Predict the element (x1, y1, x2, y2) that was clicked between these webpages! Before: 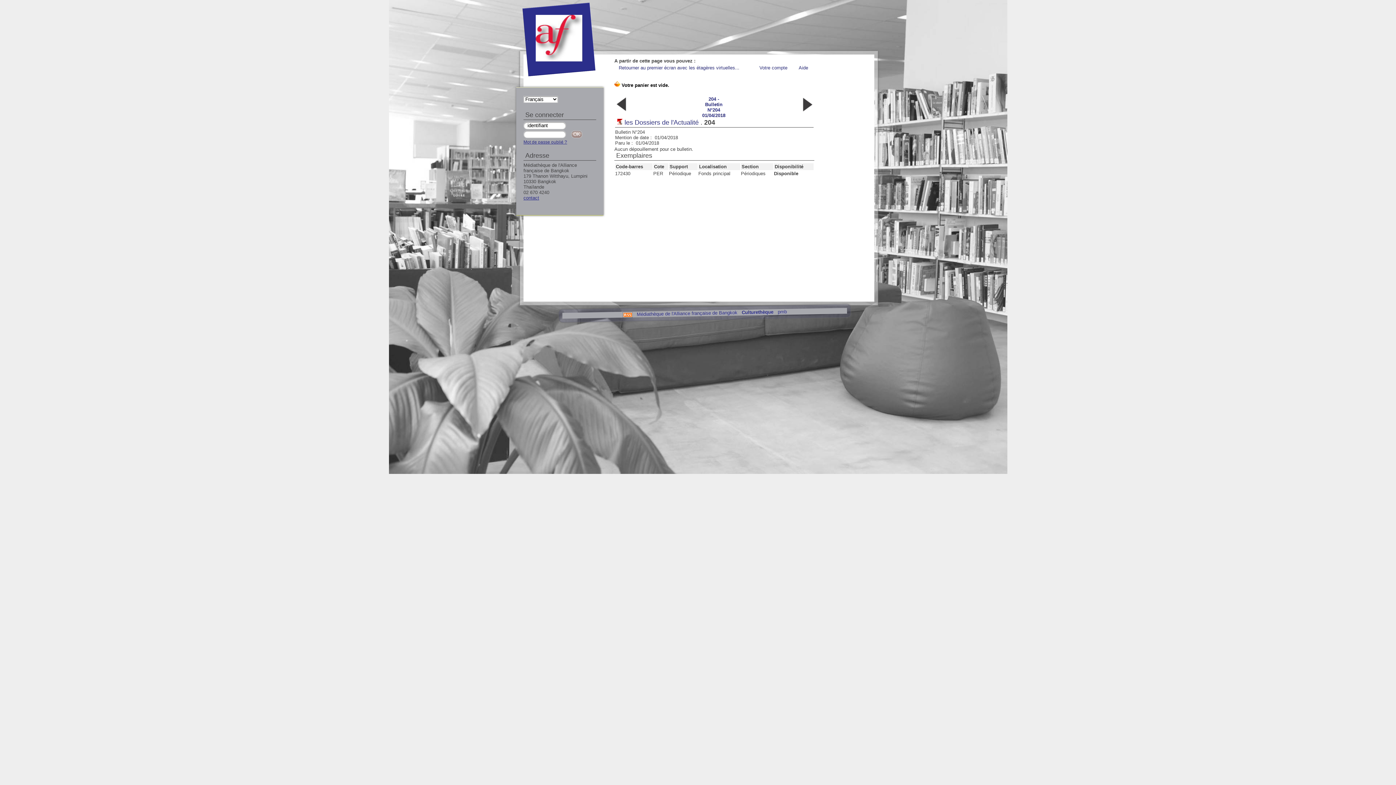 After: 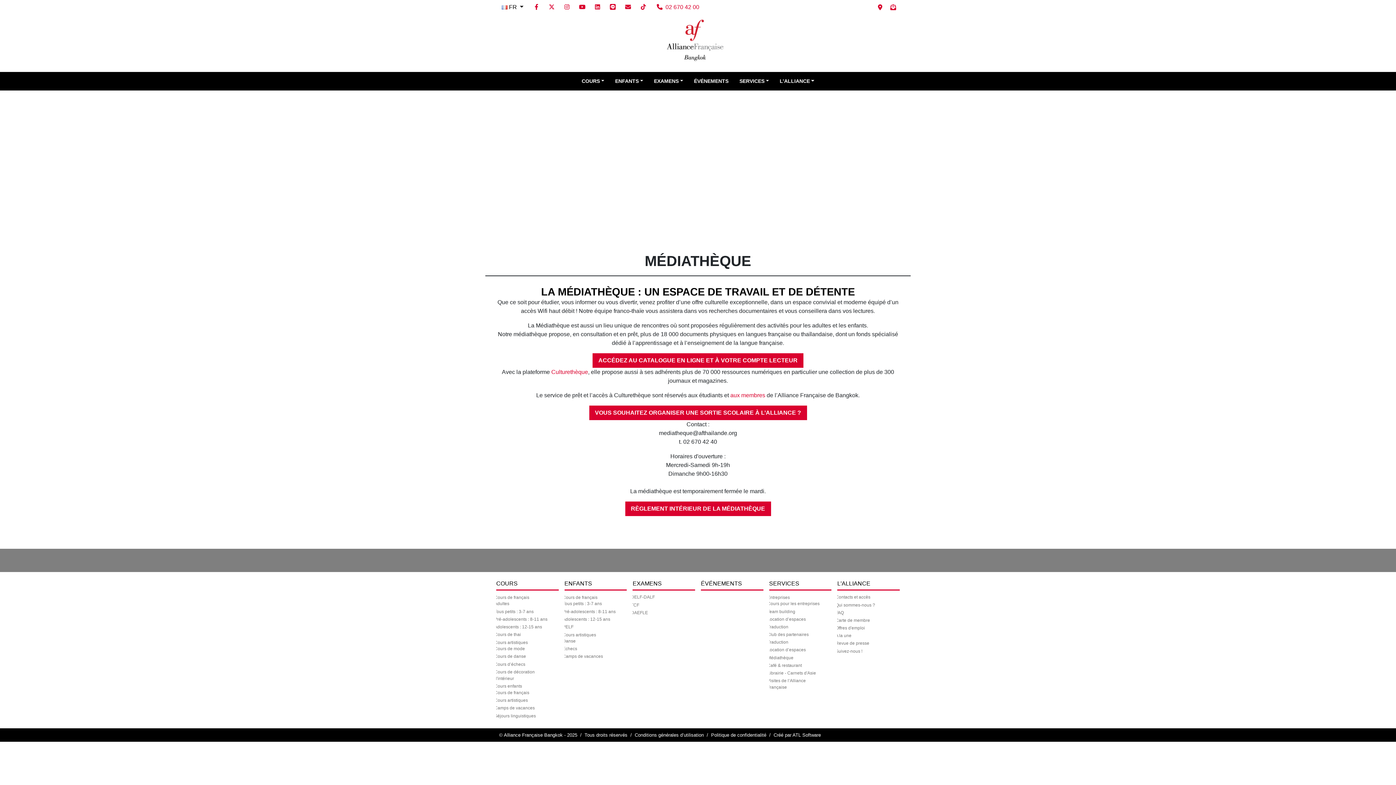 Action: label: Médiathèque de l'Alliance française de Bangkok bbox: (636, 309, 737, 317)